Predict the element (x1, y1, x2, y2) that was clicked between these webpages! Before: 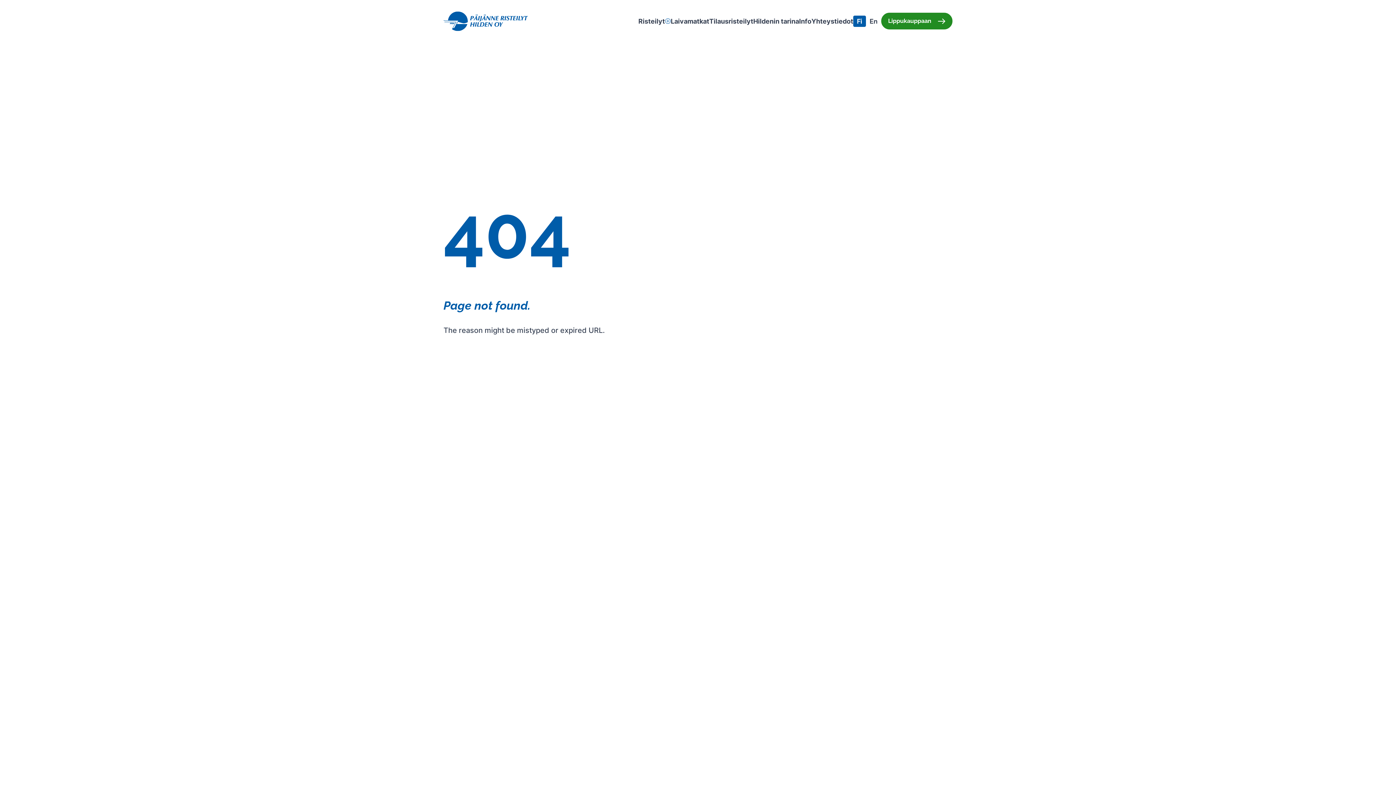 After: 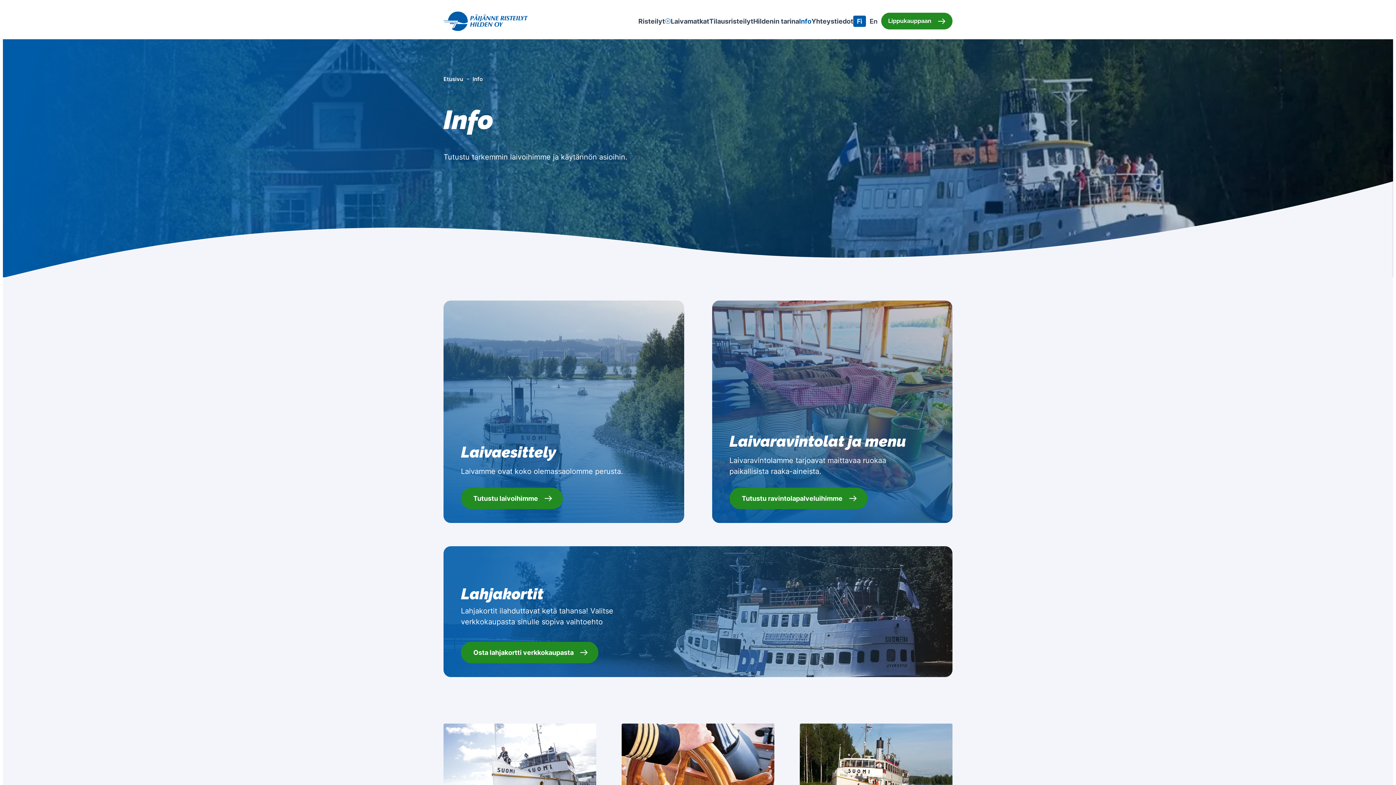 Action: label: Info bbox: (799, 14, 811, 28)